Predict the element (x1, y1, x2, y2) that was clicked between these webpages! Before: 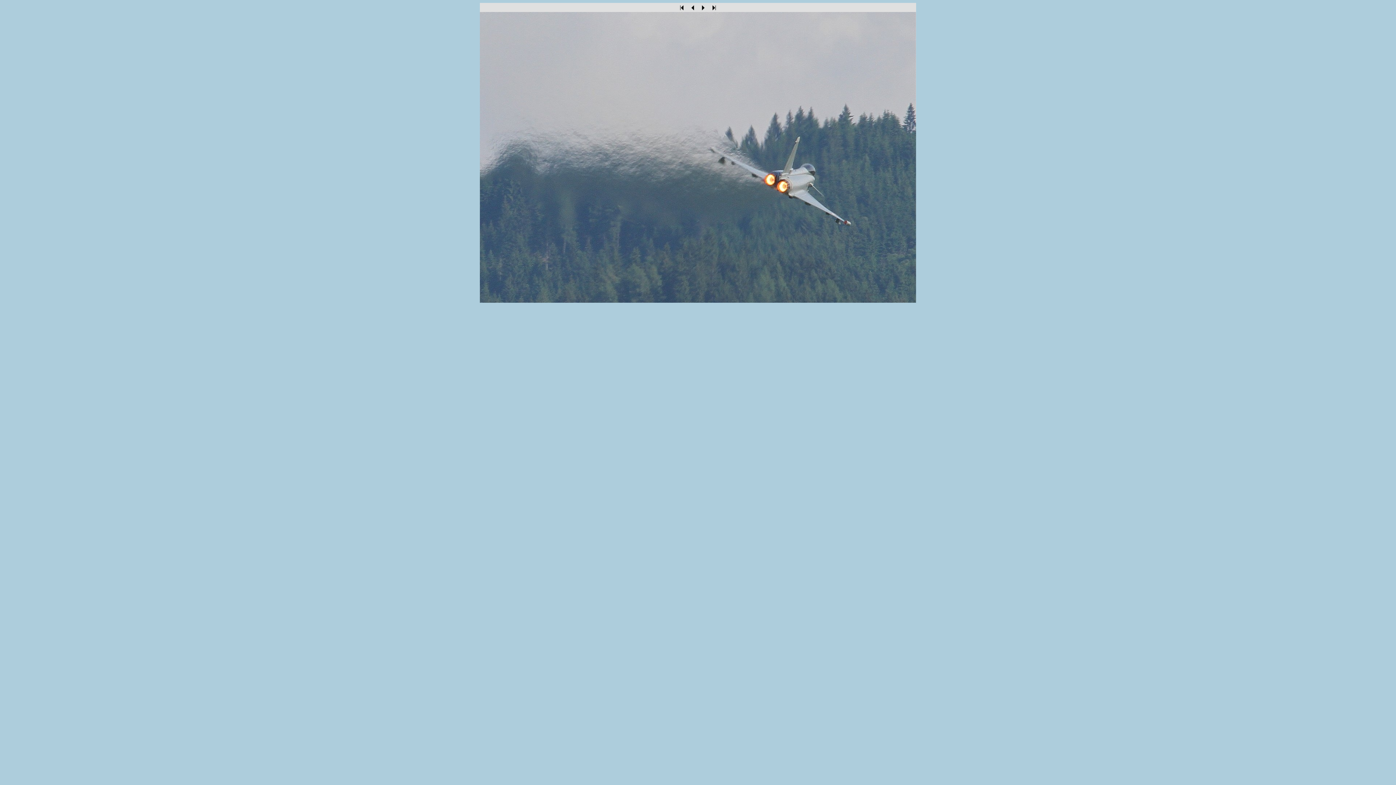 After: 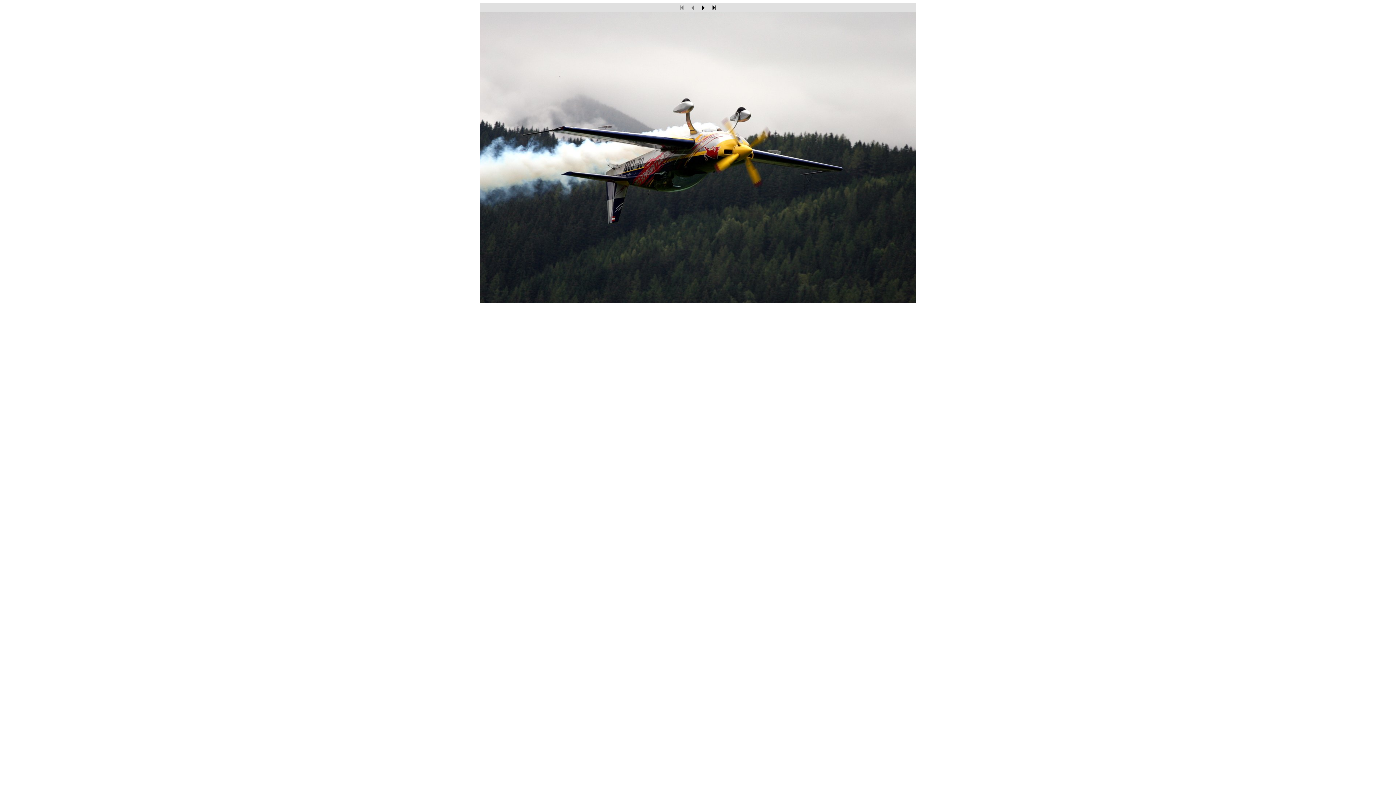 Action: bbox: (677, 5, 686, 11)